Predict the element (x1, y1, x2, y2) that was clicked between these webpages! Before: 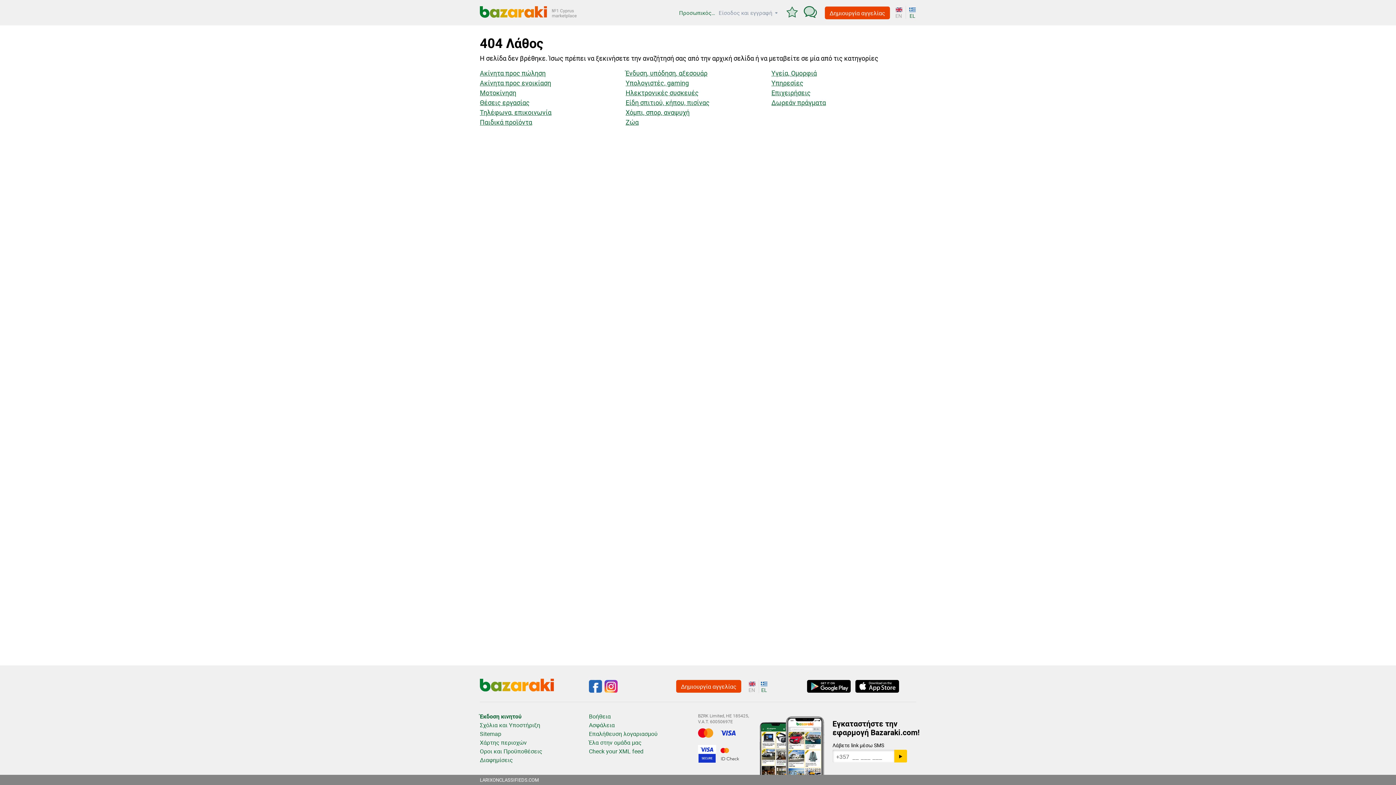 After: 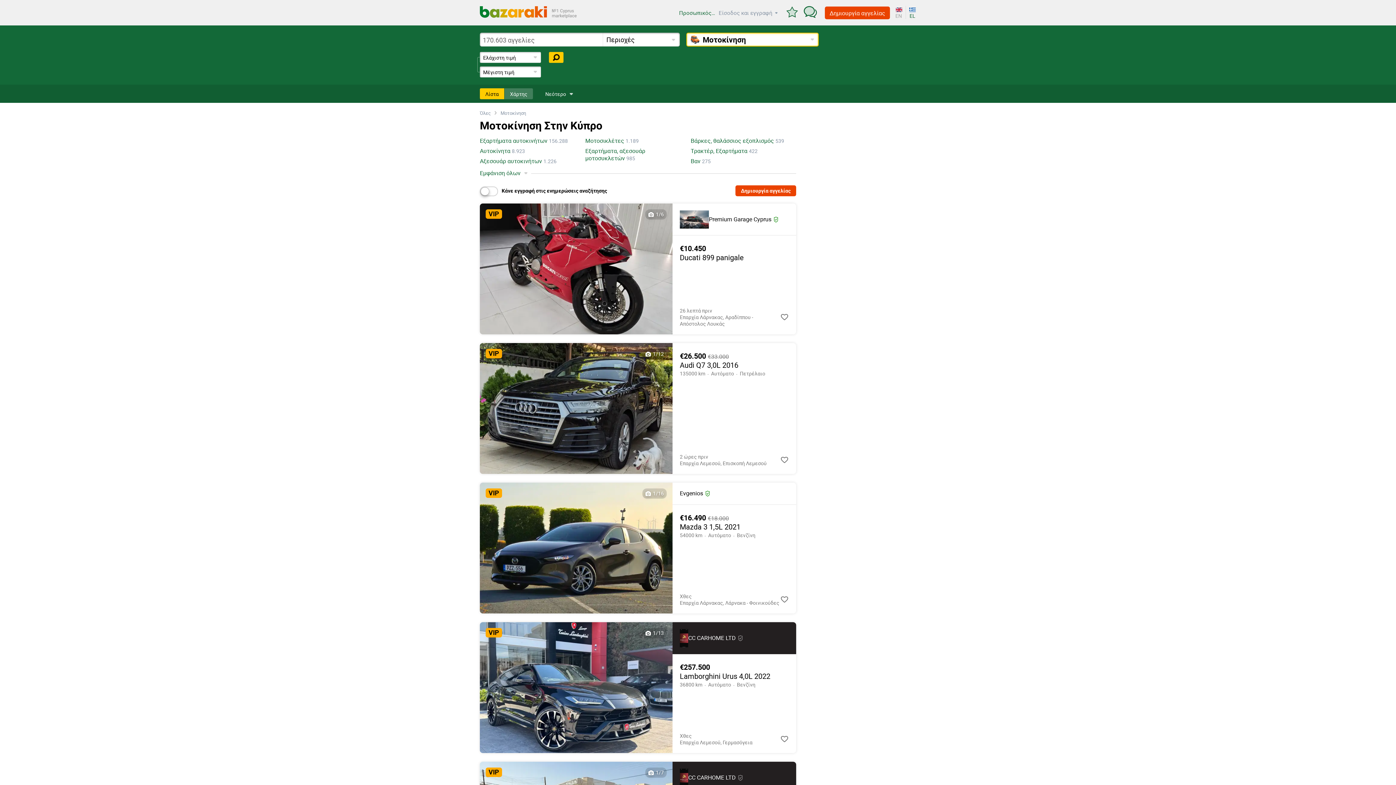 Action: bbox: (480, 89, 516, 96) label: Μοτοκίνηση